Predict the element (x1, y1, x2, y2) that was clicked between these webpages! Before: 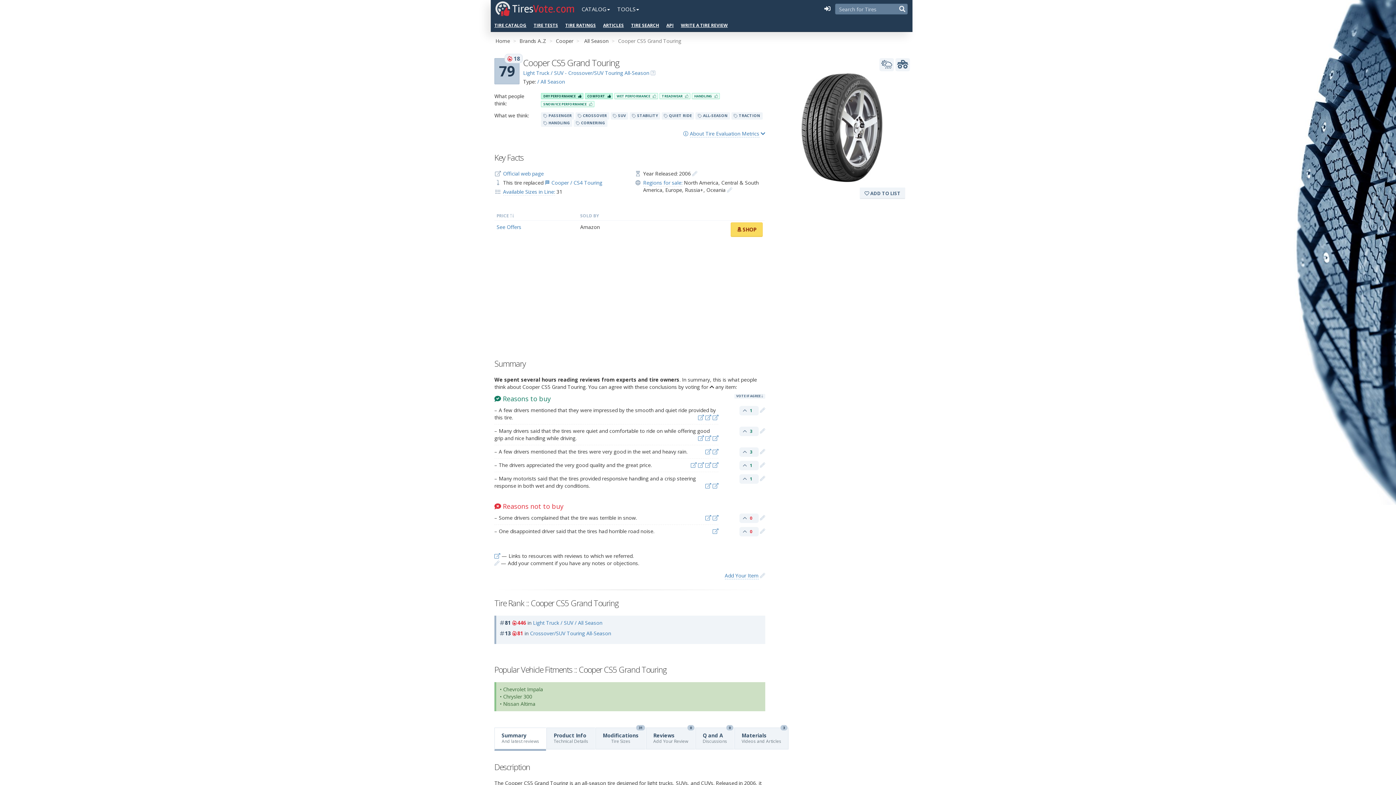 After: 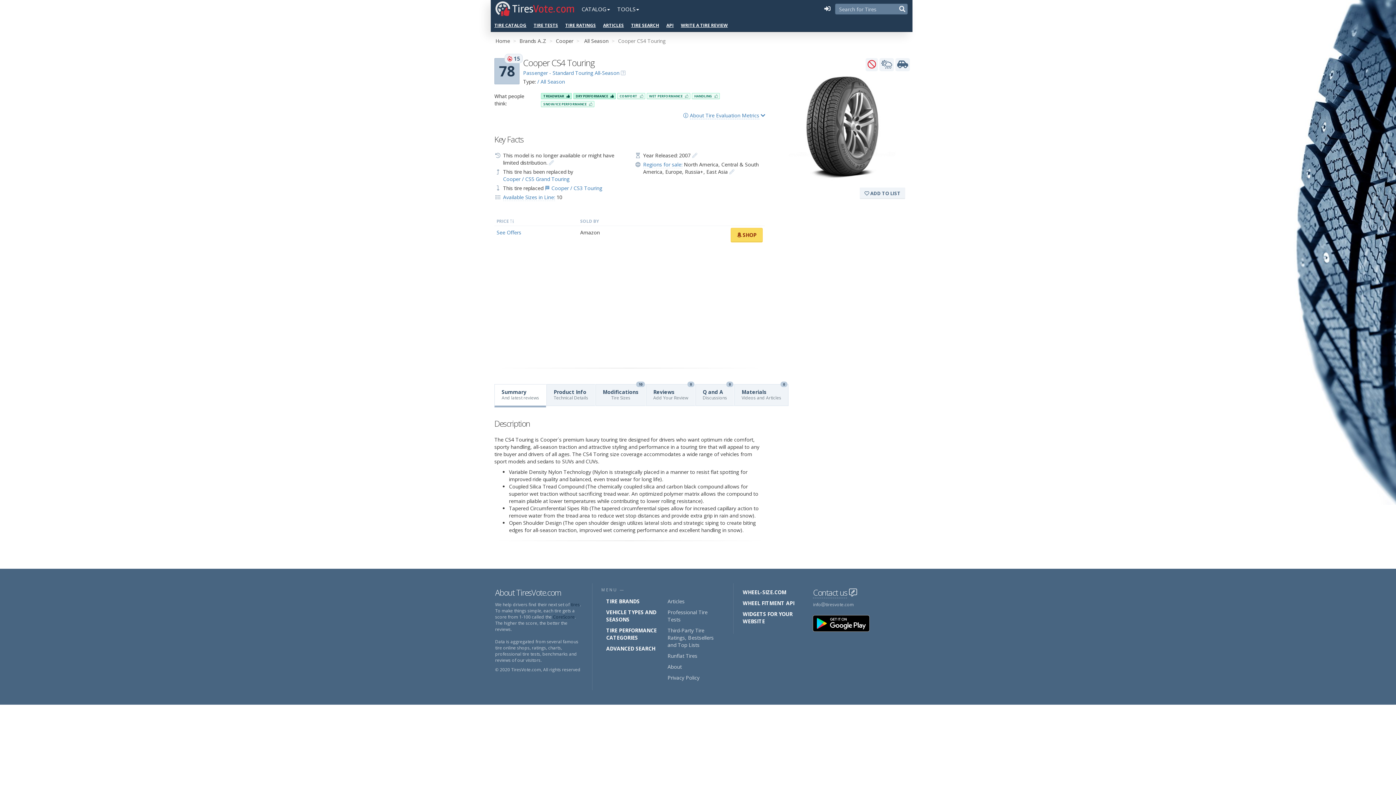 Action: label: 🏁 Cooper / CS4 Touring bbox: (545, 179, 602, 186)